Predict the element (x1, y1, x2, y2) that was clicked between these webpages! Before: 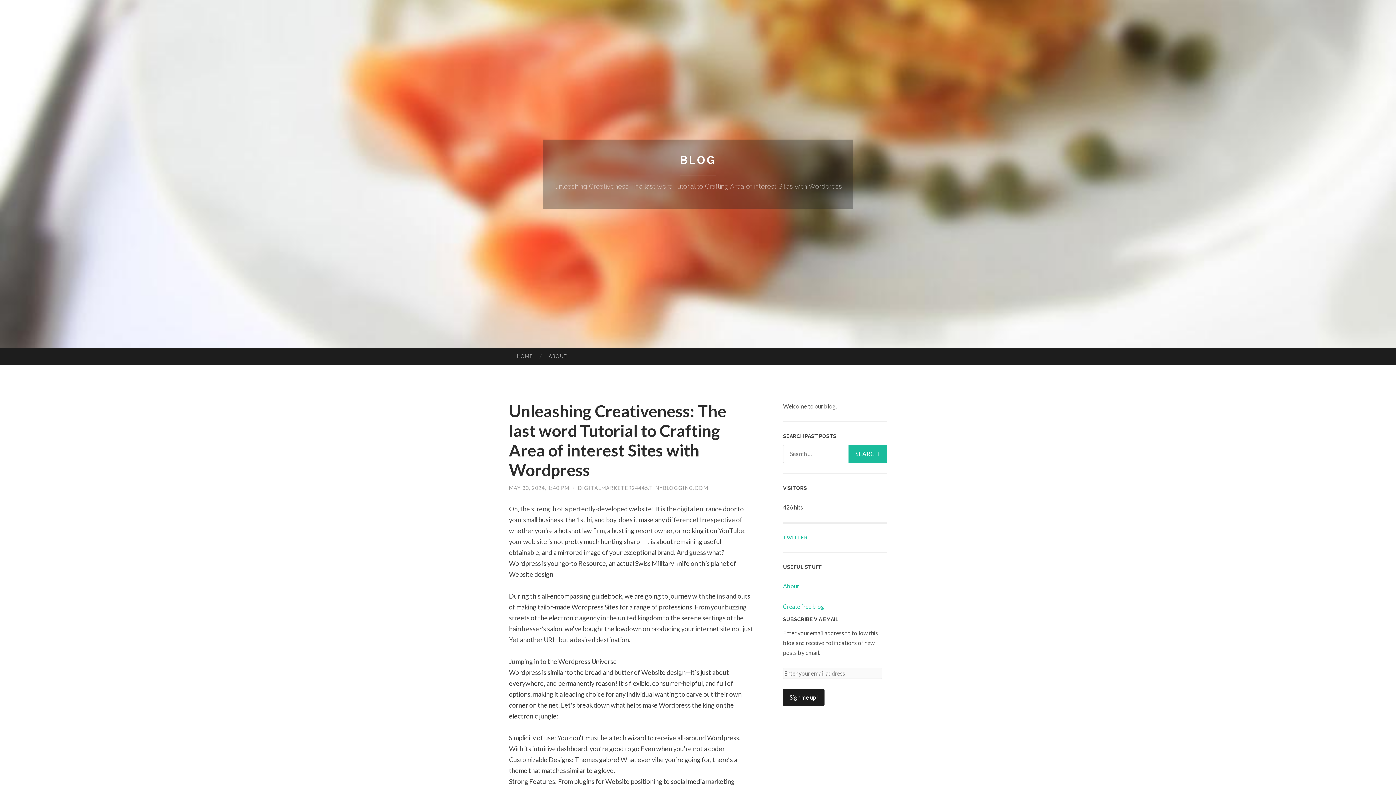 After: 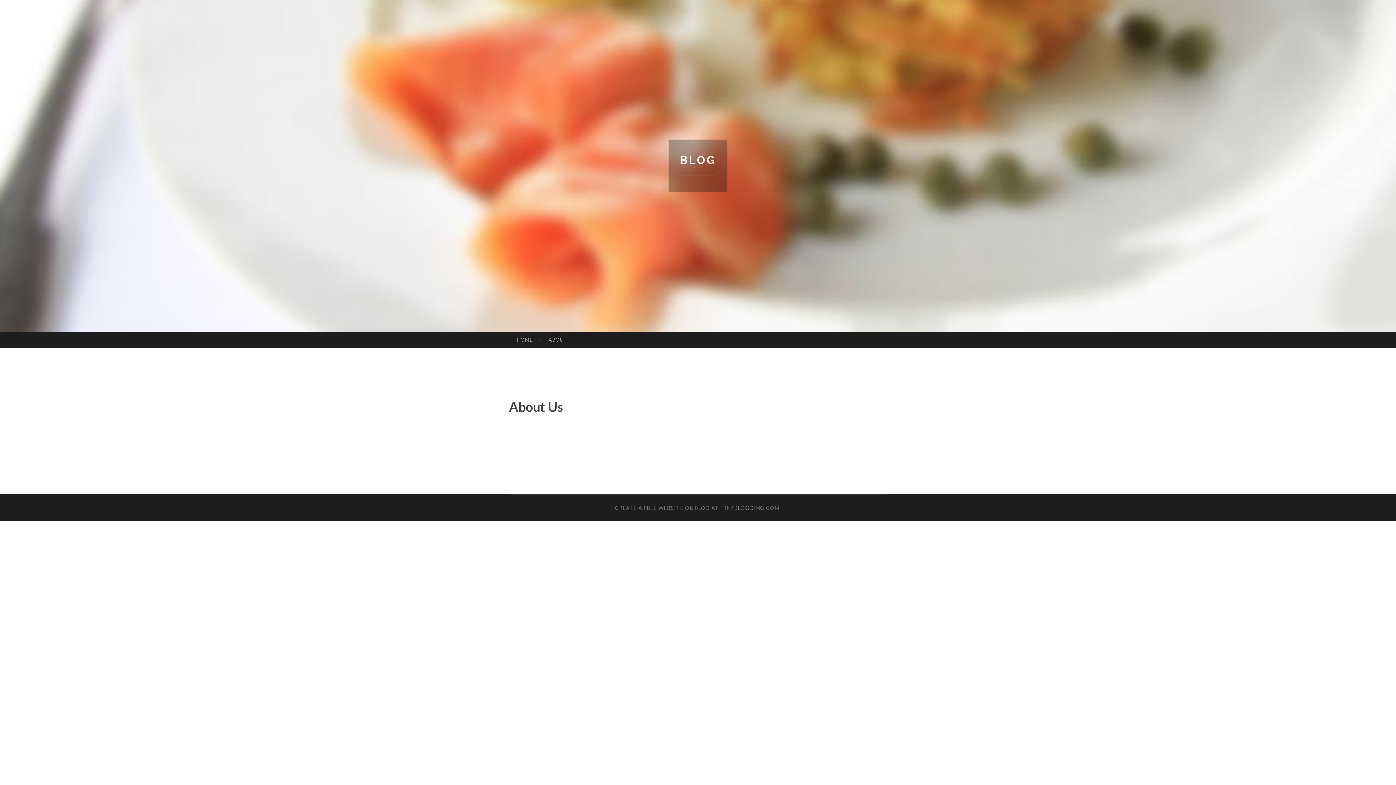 Action: bbox: (540, 348, 575, 364) label: ABOUT